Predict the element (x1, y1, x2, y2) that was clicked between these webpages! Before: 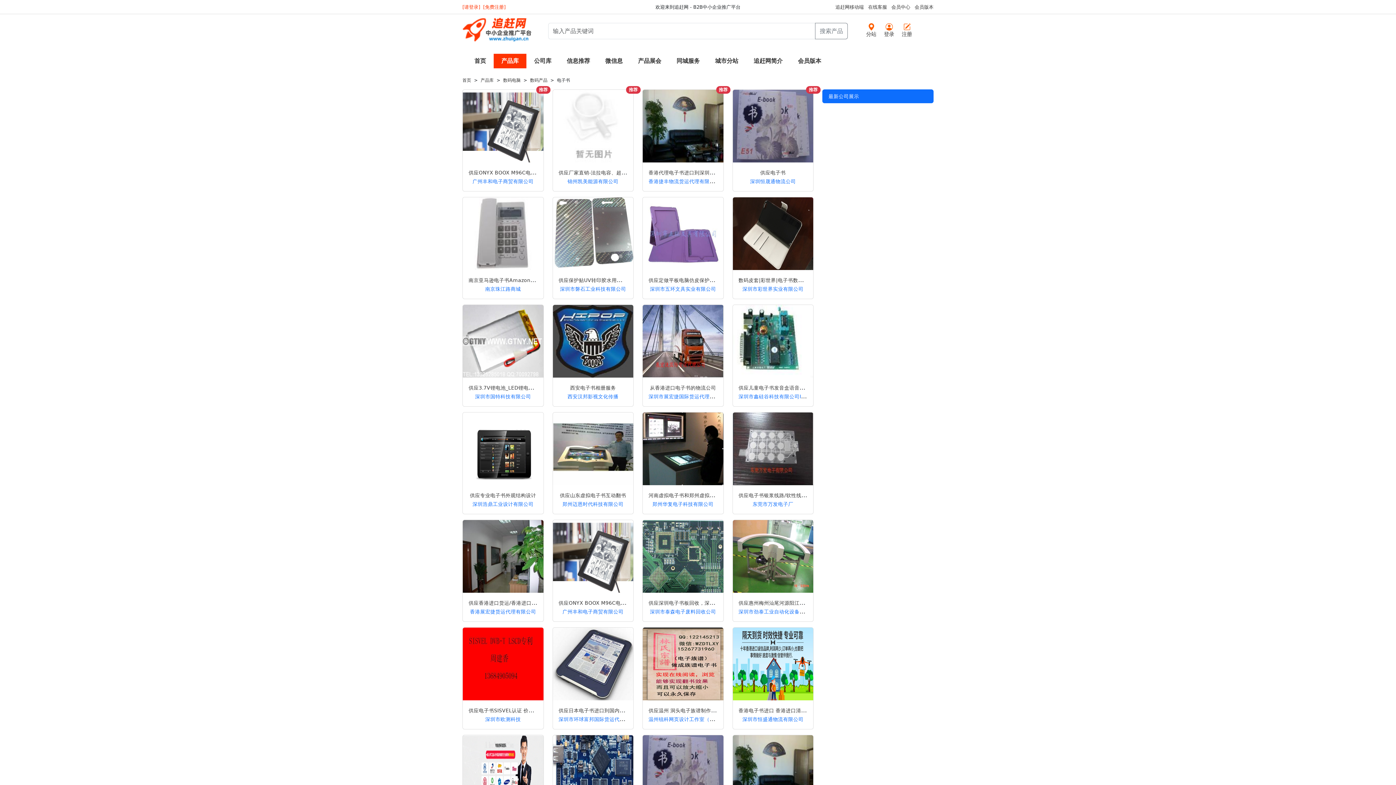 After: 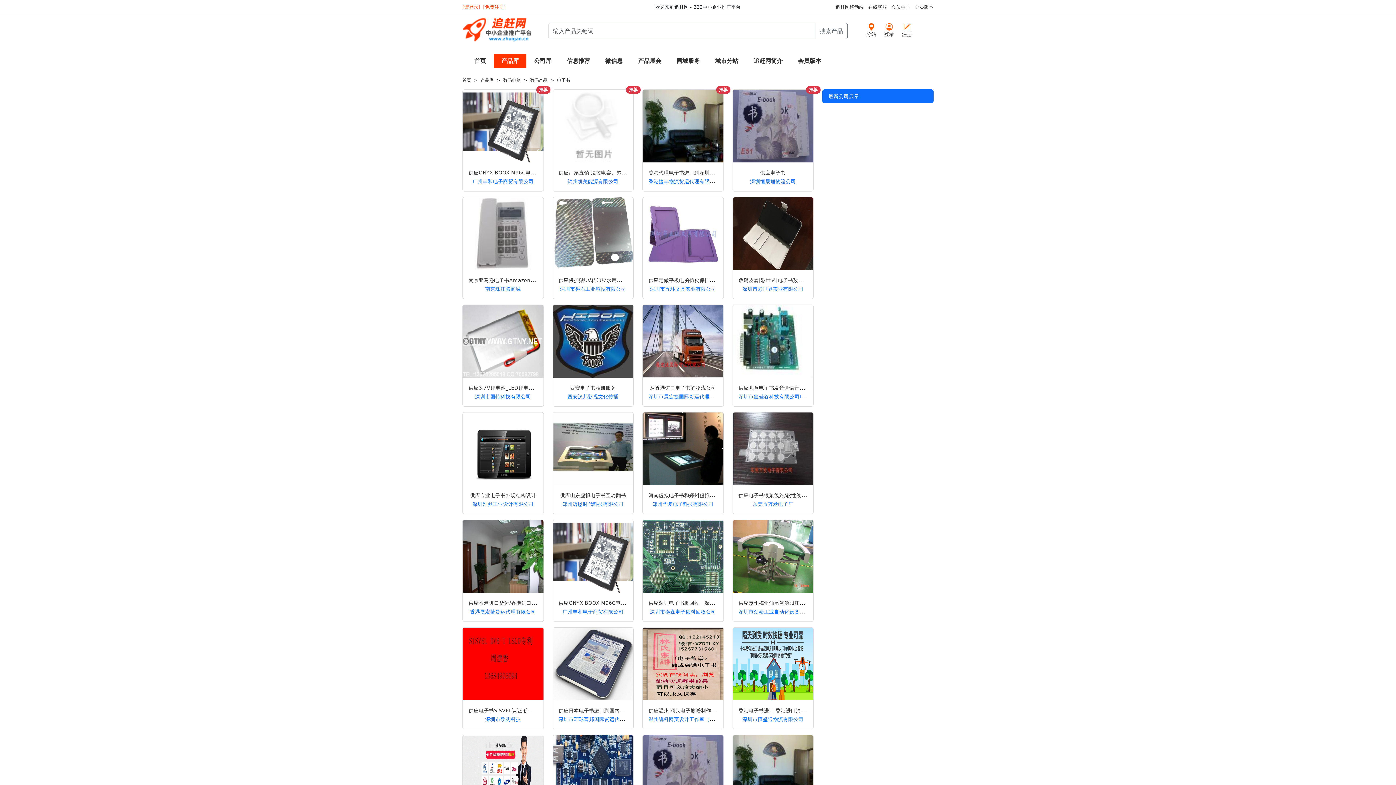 Action: bbox: (462, 628, 543, 700)